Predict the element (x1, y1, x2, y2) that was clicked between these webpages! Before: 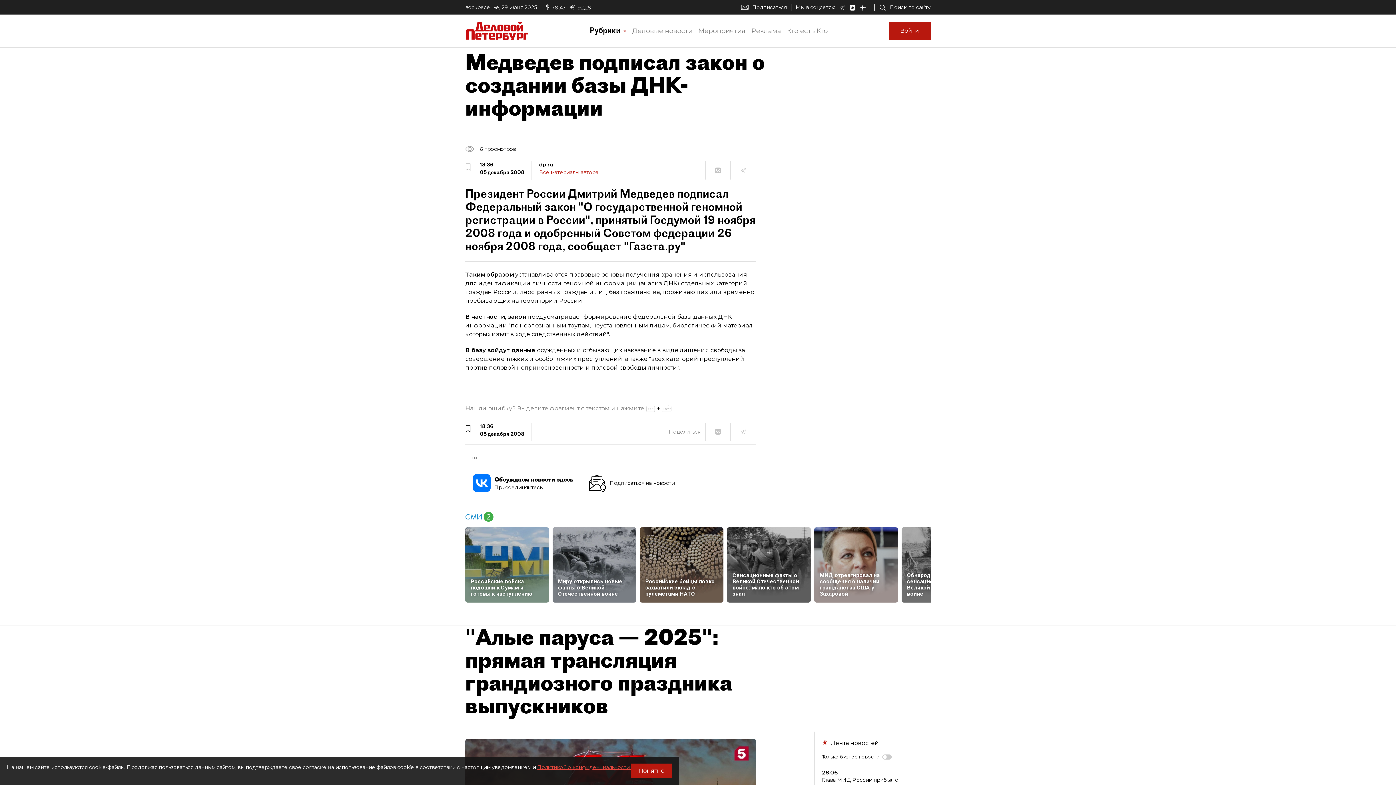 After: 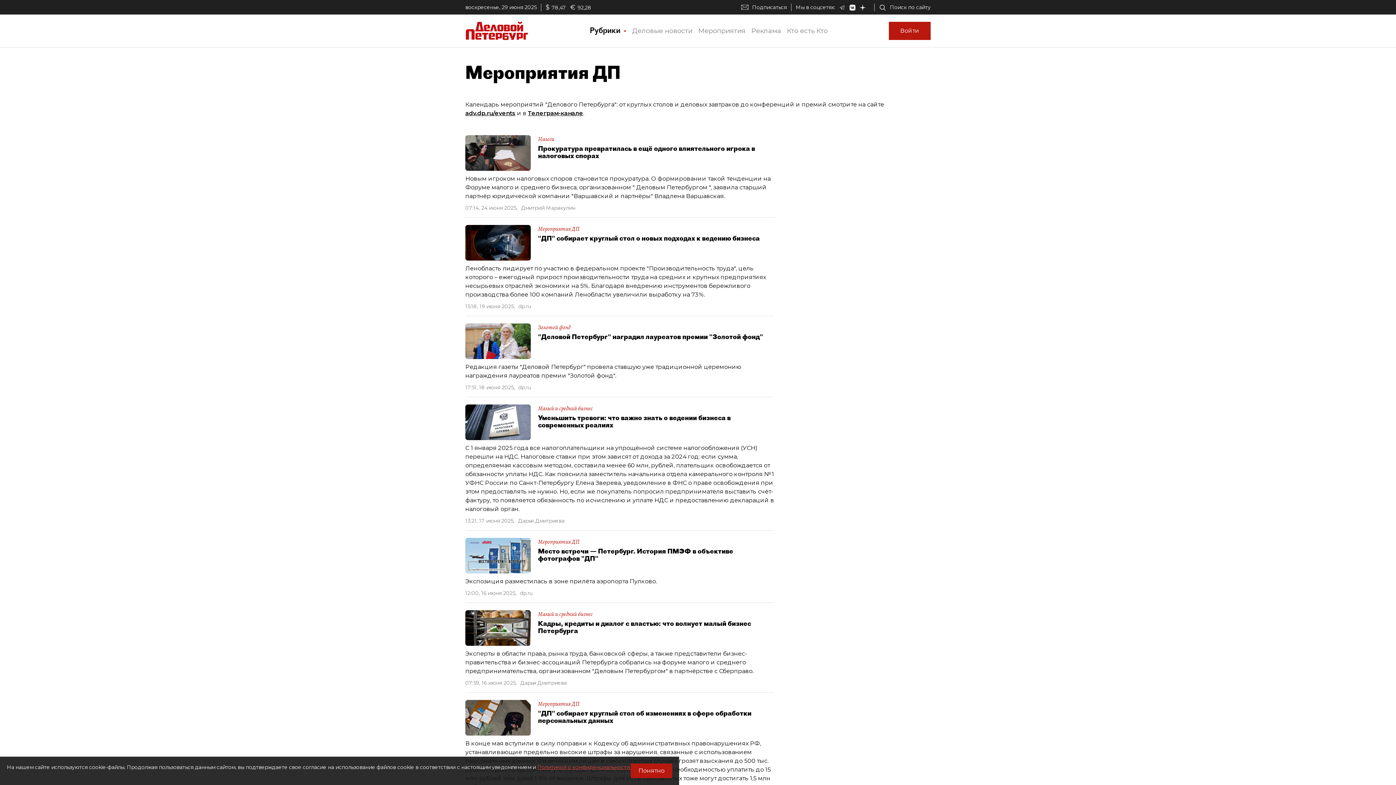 Action: bbox: (695, 24, 748, 37) label: Мероприятия